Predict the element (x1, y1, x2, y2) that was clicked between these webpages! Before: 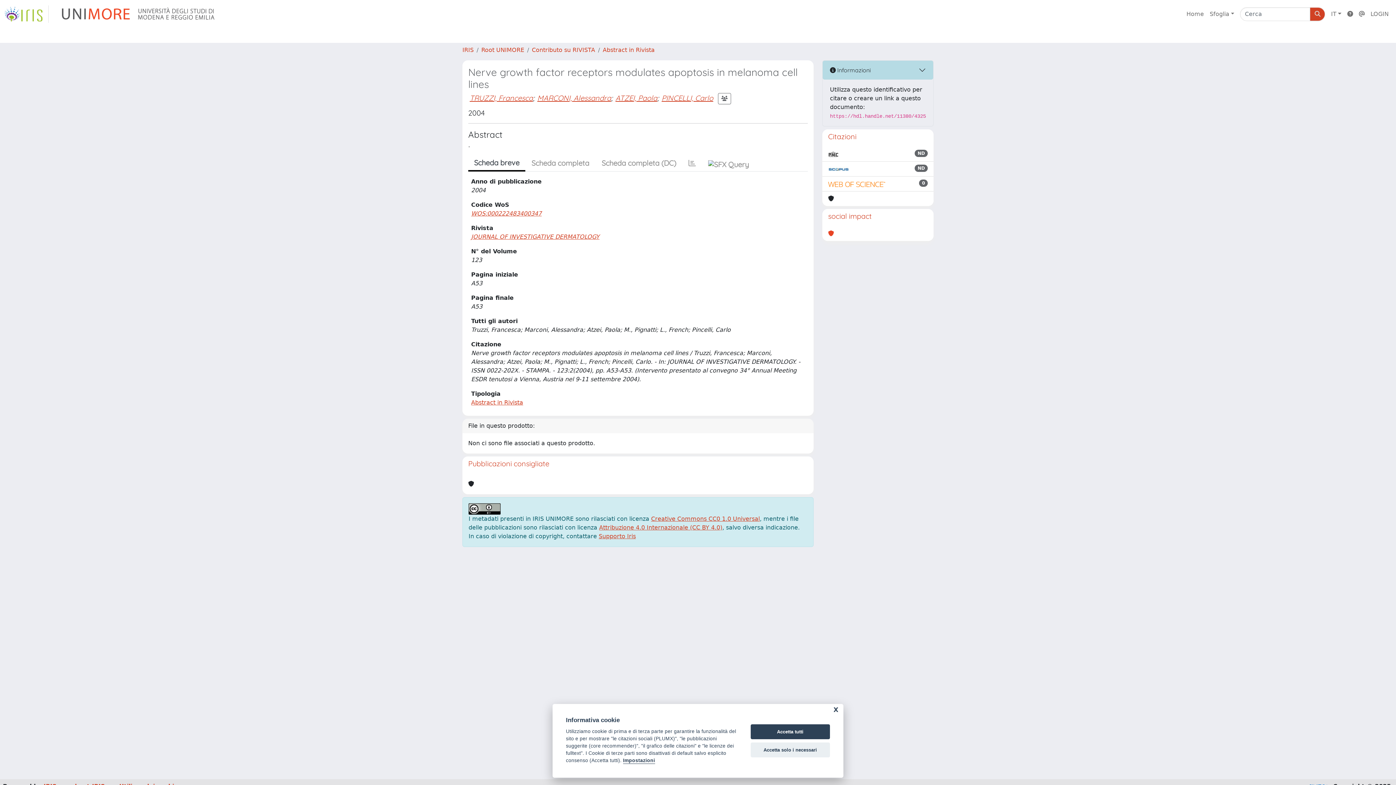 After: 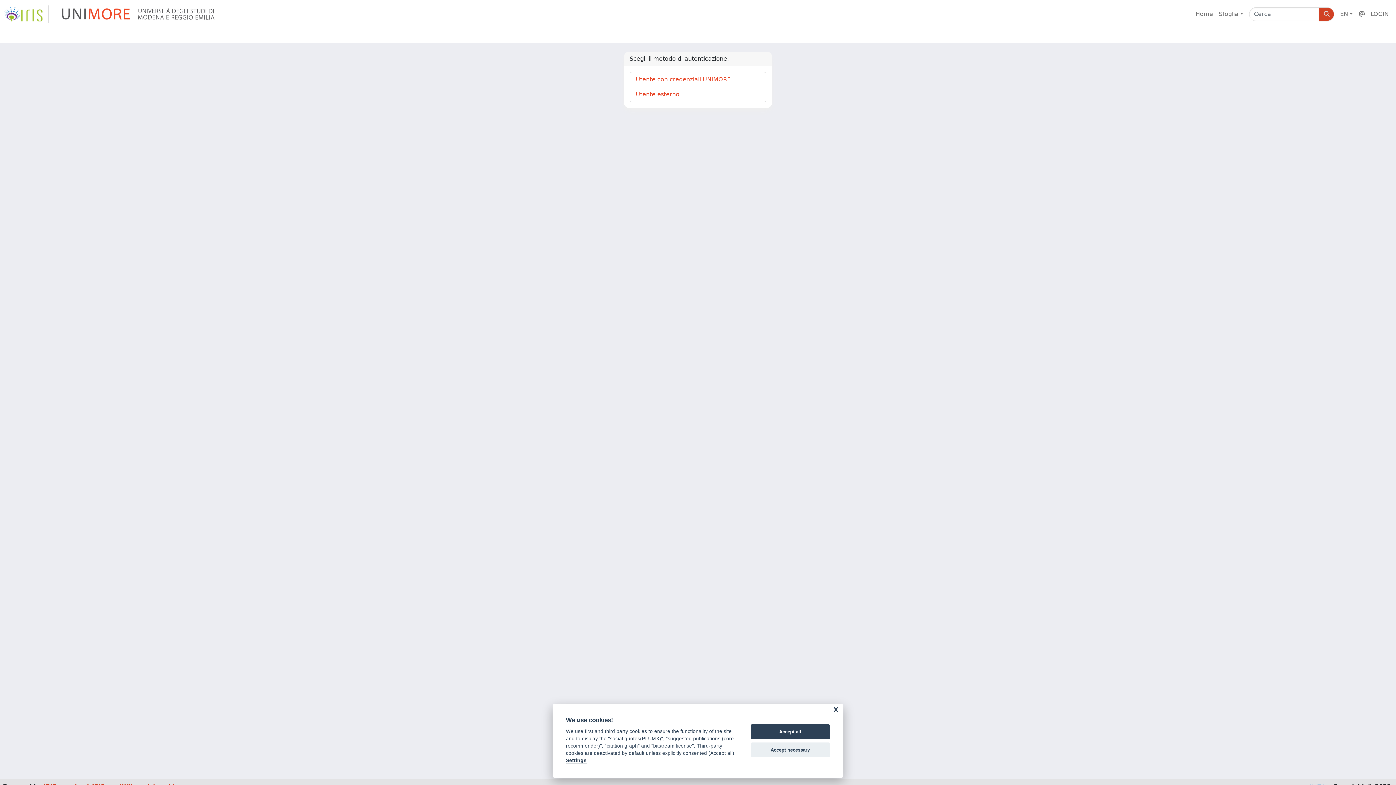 Action: bbox: (1368, 6, 1392, 21) label: LOGIN